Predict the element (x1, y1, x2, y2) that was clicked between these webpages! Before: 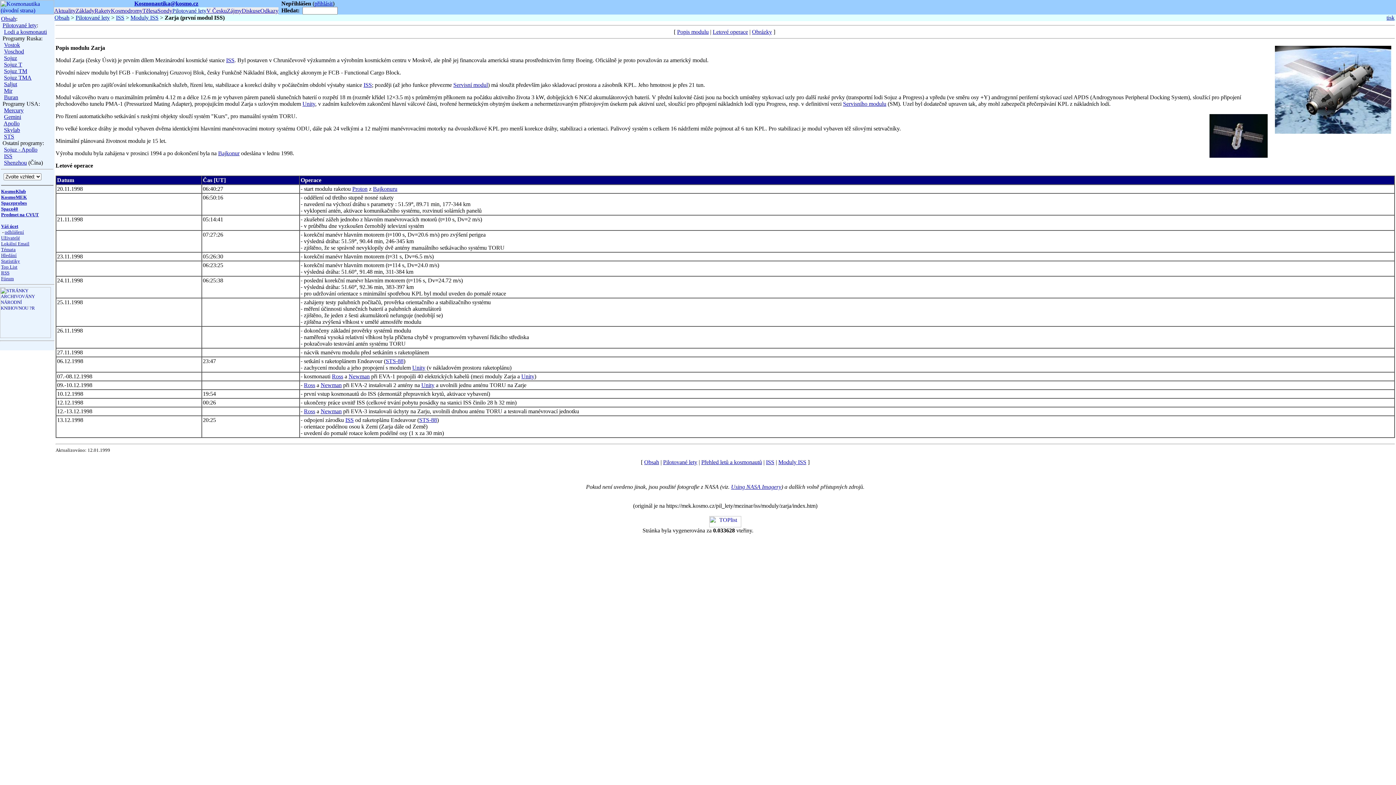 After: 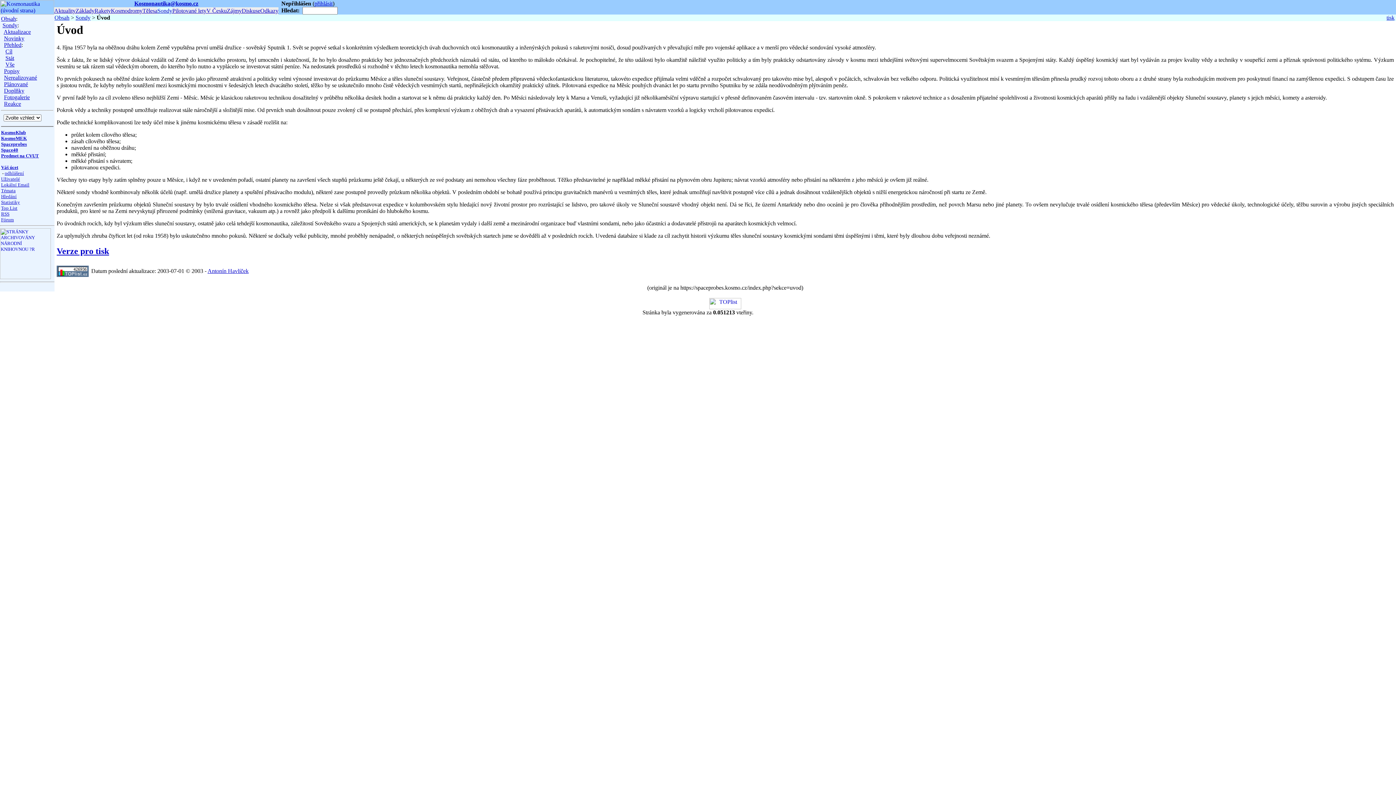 Action: label: Sondy bbox: (157, 7, 172, 13)